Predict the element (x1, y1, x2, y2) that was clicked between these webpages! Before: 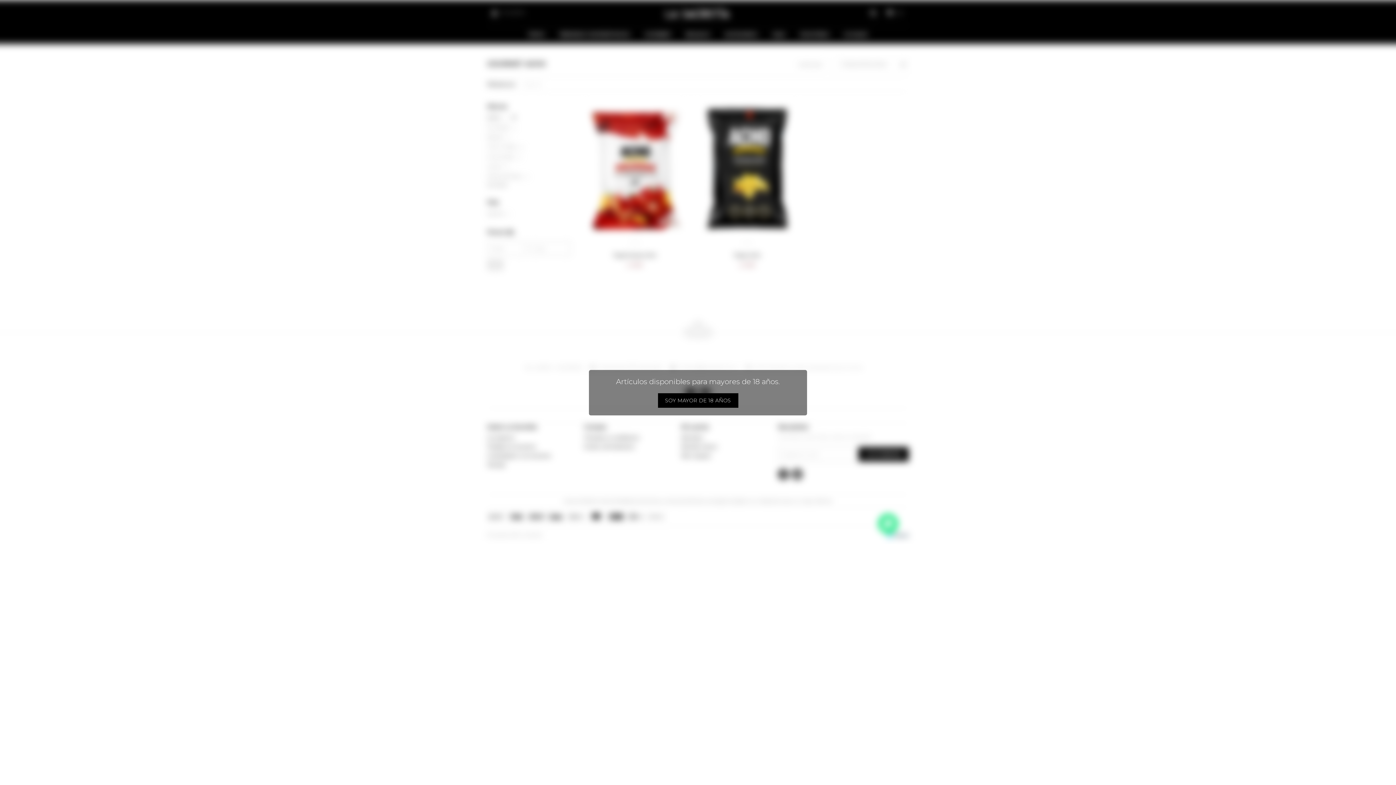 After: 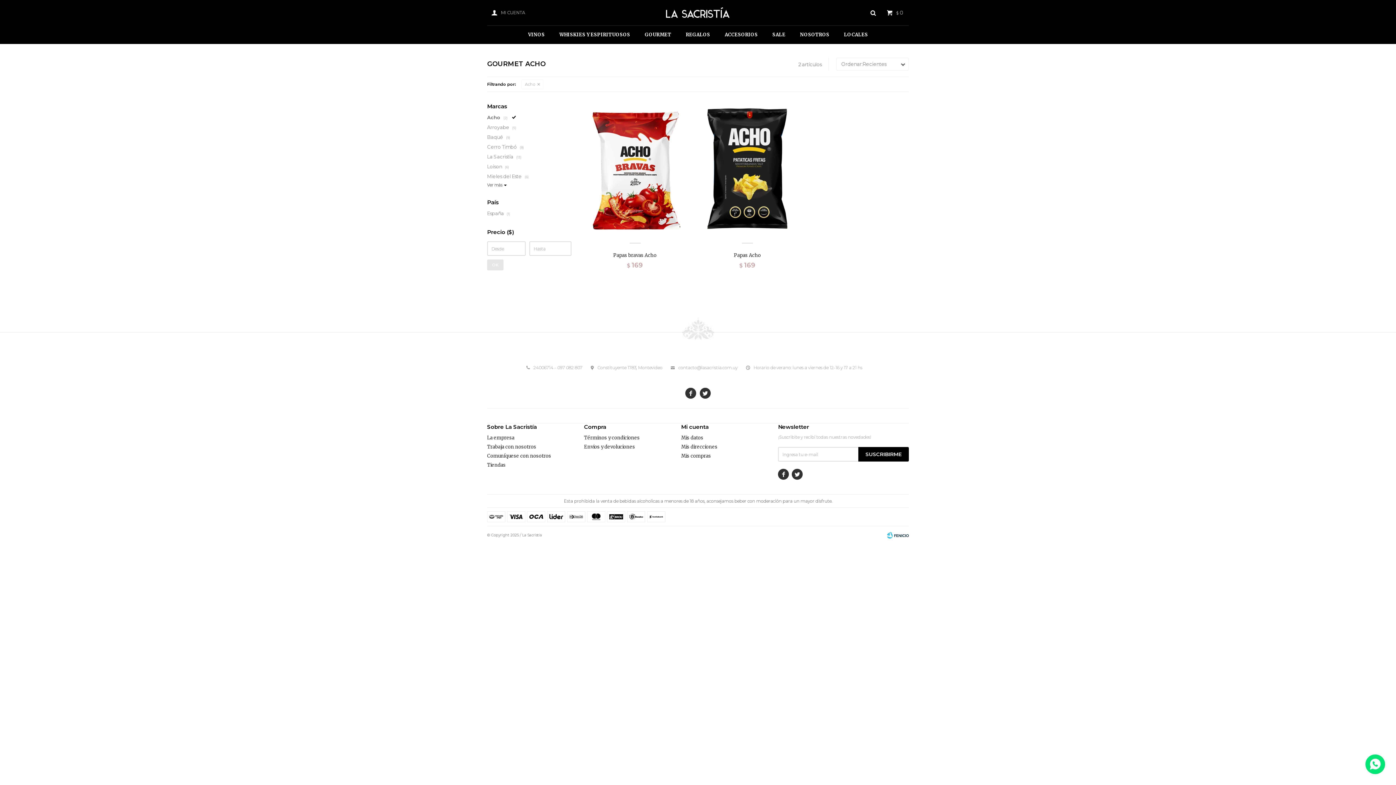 Action: bbox: (658, 393, 738, 407) label: SOY MAYOR DE 18 AÑOS